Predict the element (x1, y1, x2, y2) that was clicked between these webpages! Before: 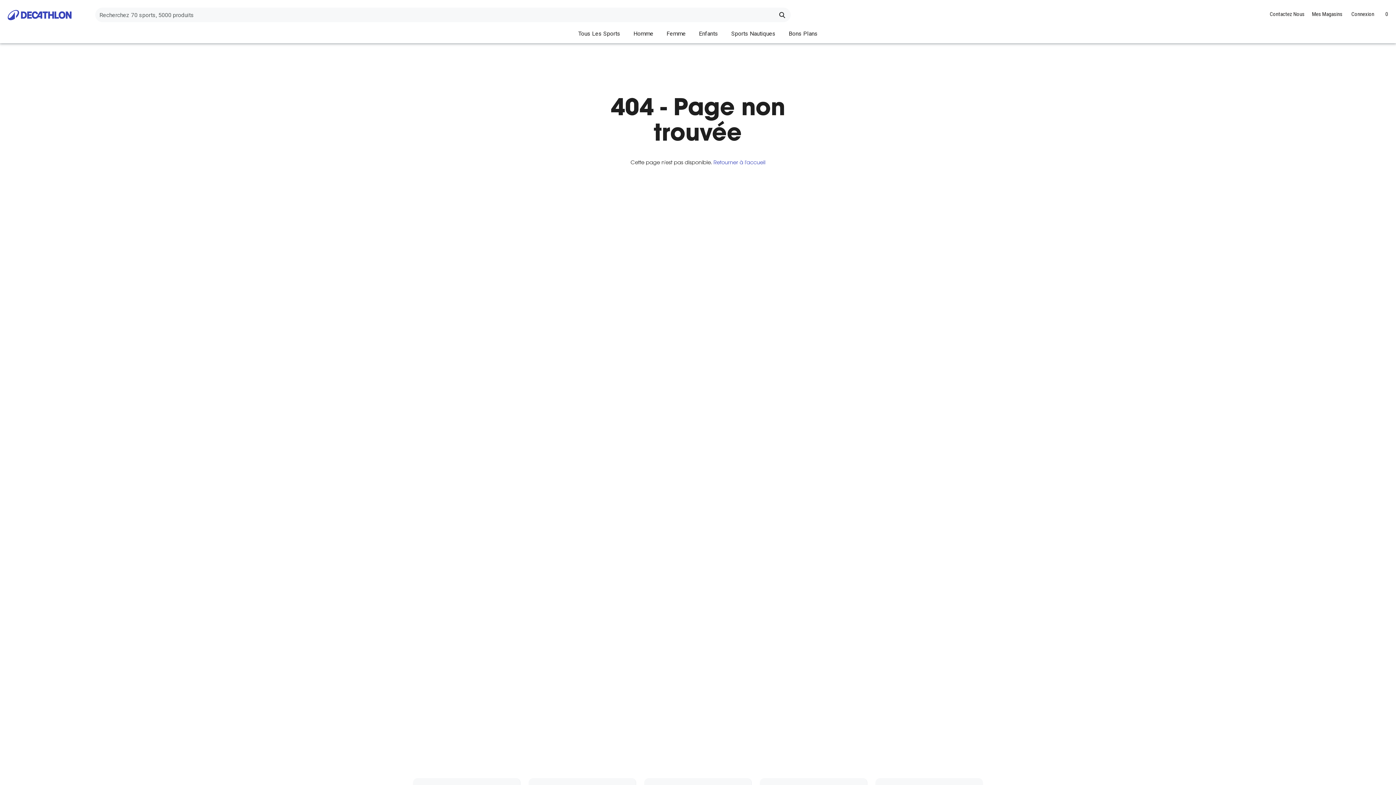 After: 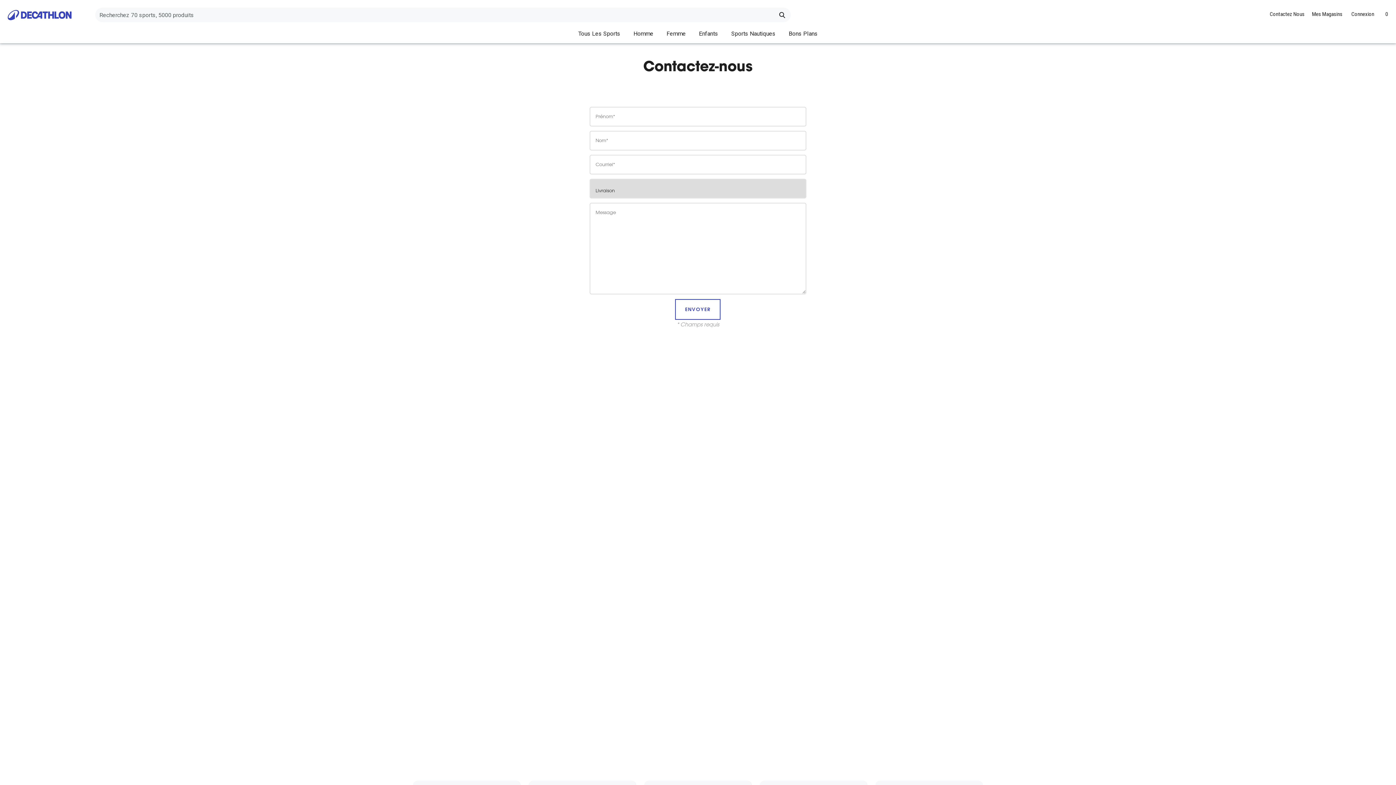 Action: label: Contactez Nous bbox: (1266, 4, 1308, 24)